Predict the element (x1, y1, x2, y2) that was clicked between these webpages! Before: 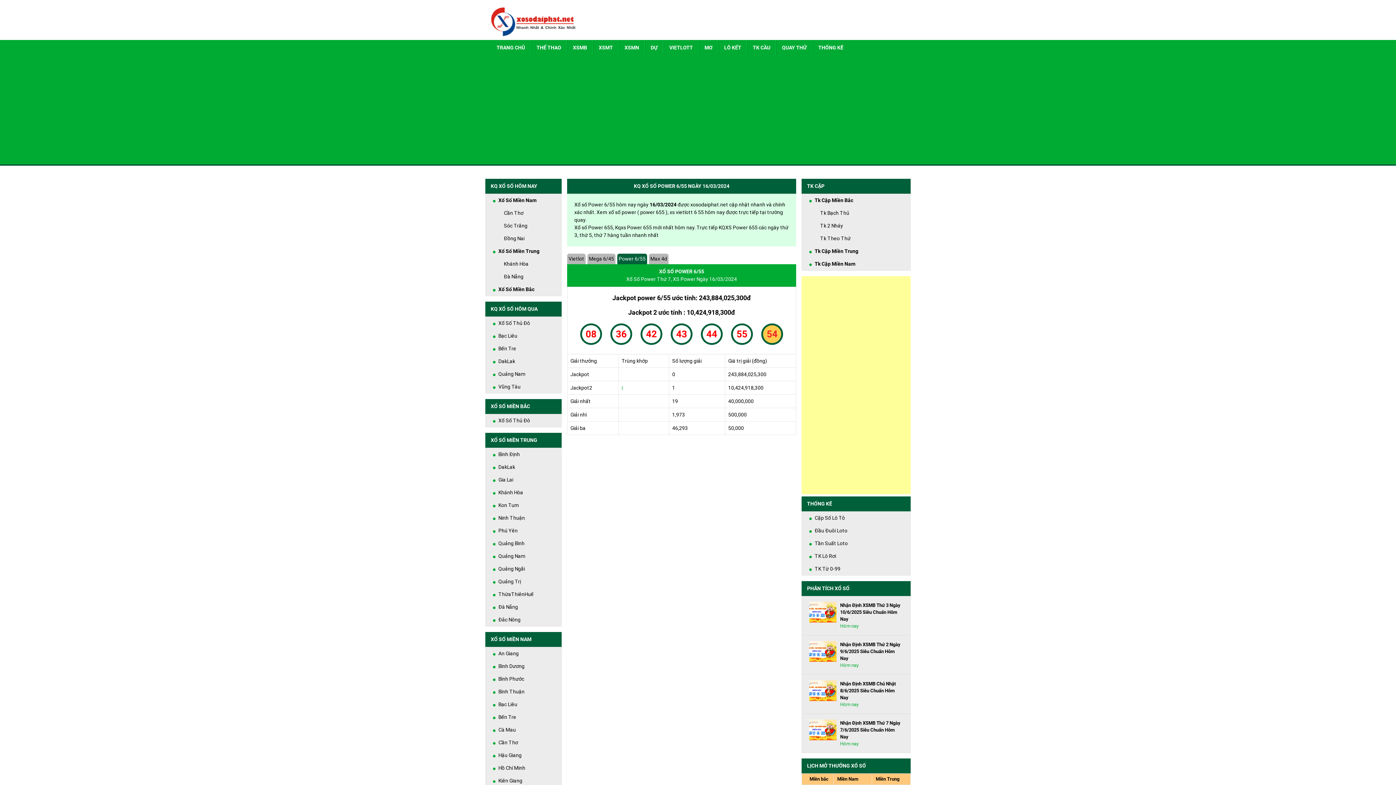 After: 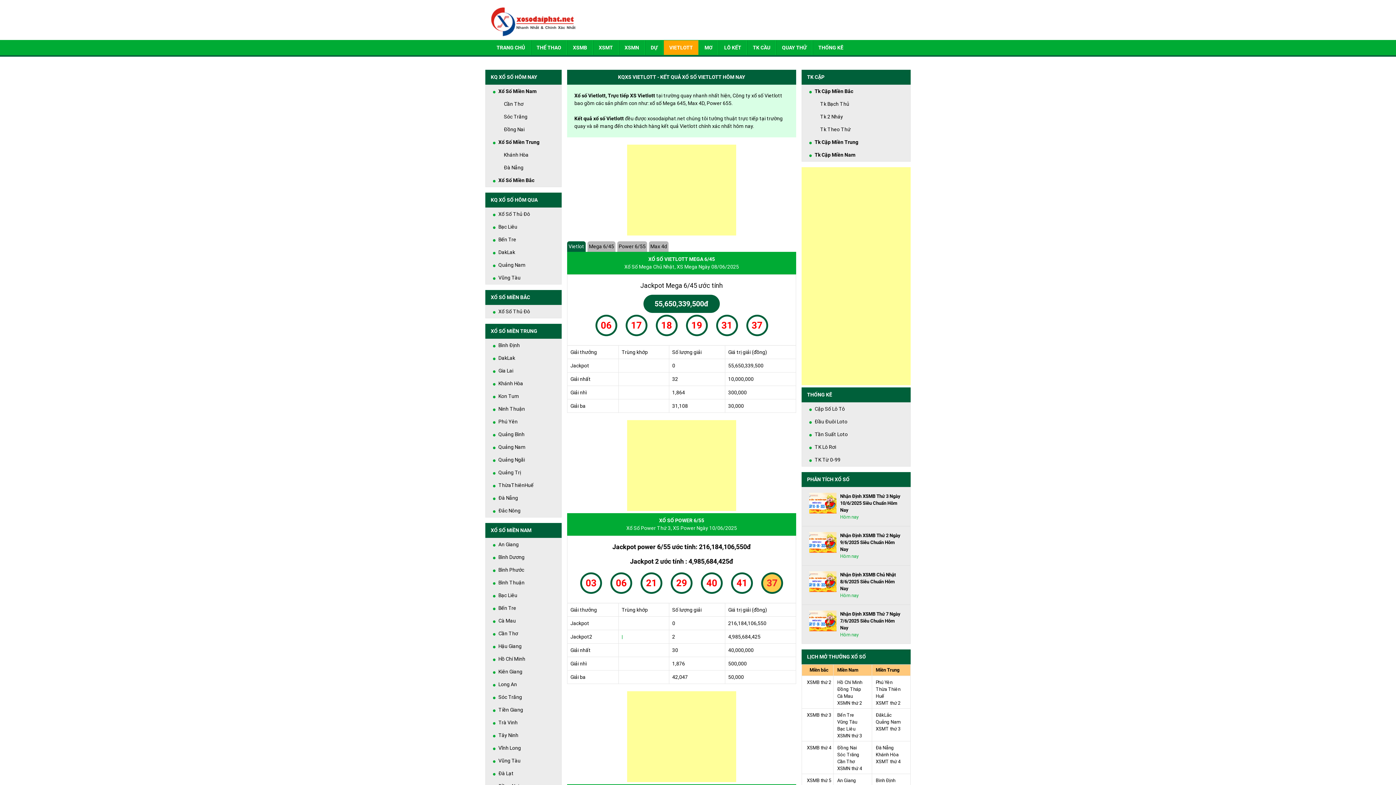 Action: label: VIETLOTT bbox: (664, 40, 698, 54)